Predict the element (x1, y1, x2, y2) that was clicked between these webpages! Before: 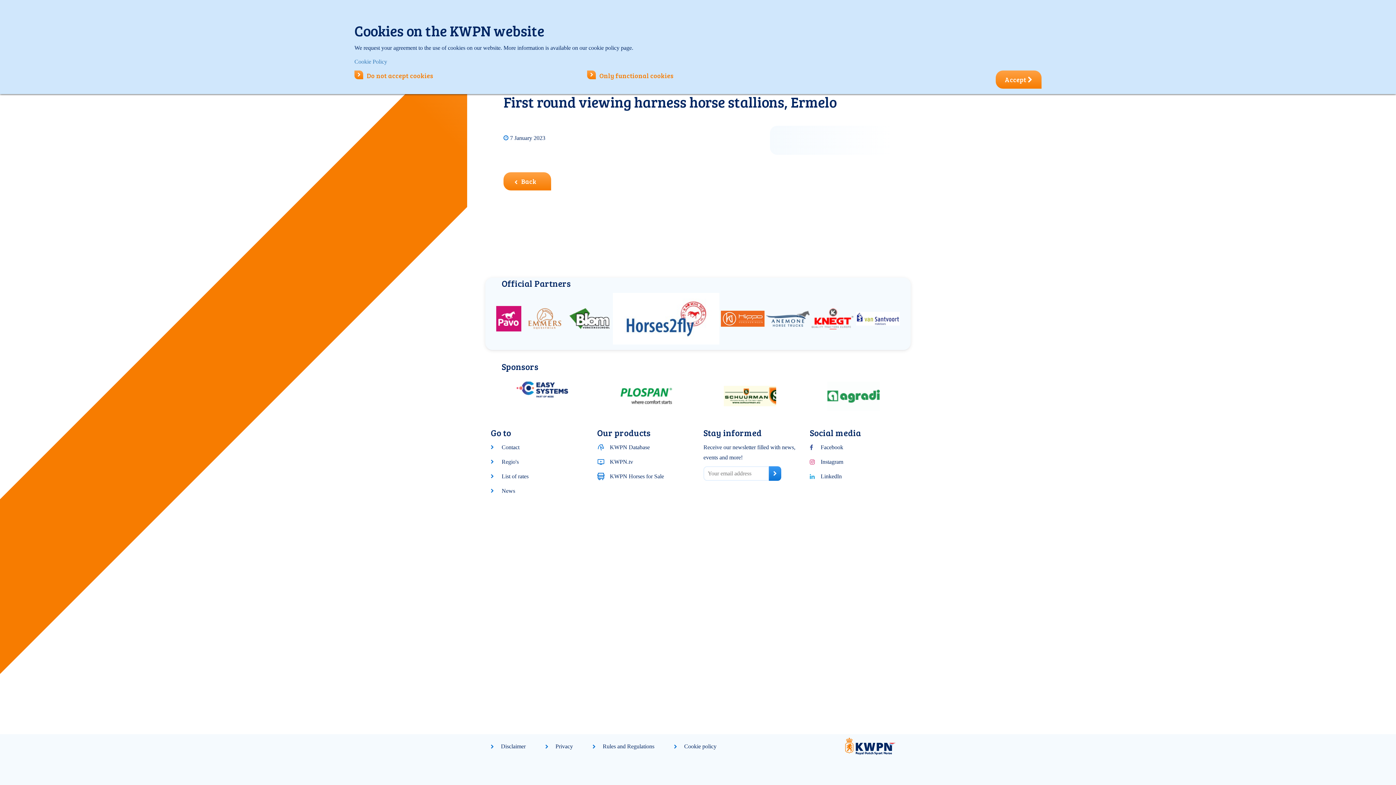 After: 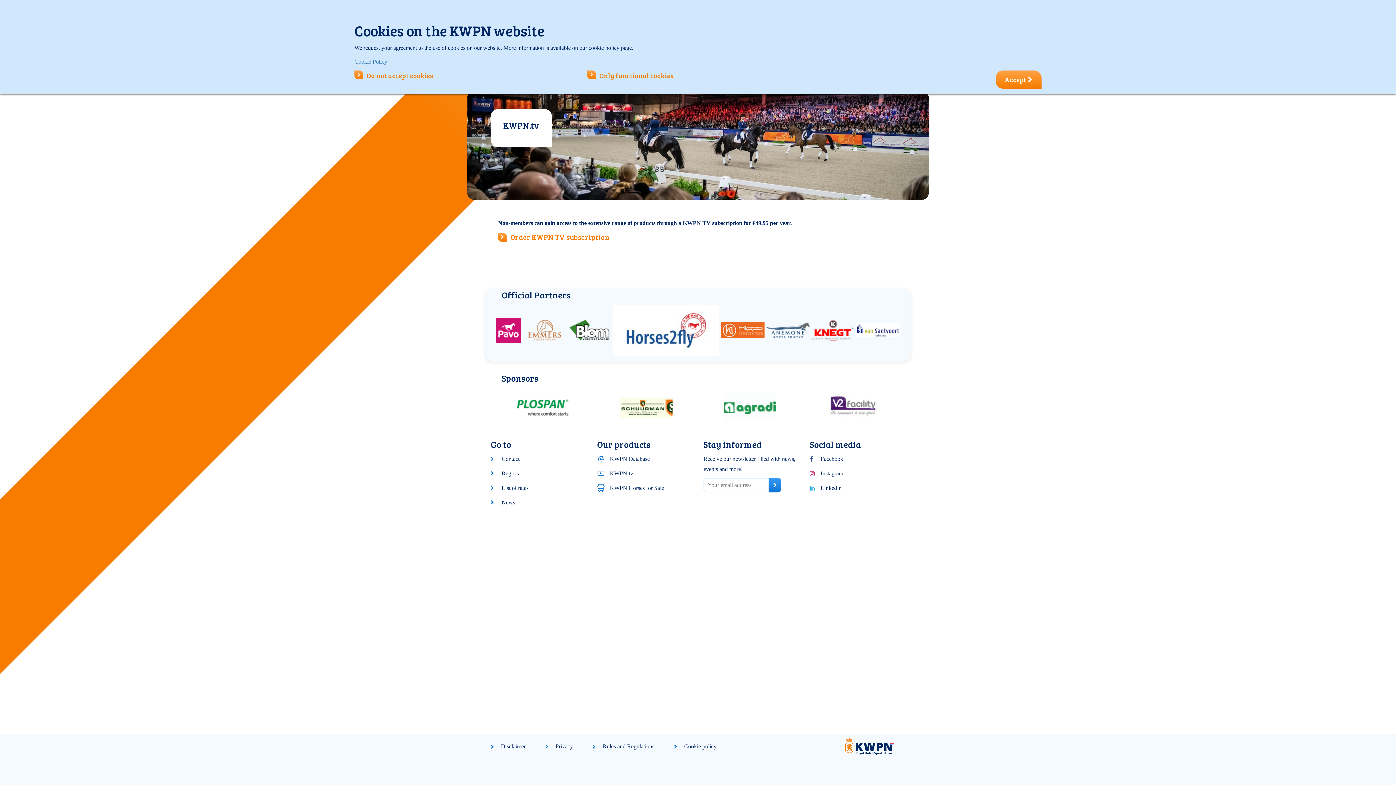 Action: bbox: (610, 458, 633, 465) label: KWPN.tv